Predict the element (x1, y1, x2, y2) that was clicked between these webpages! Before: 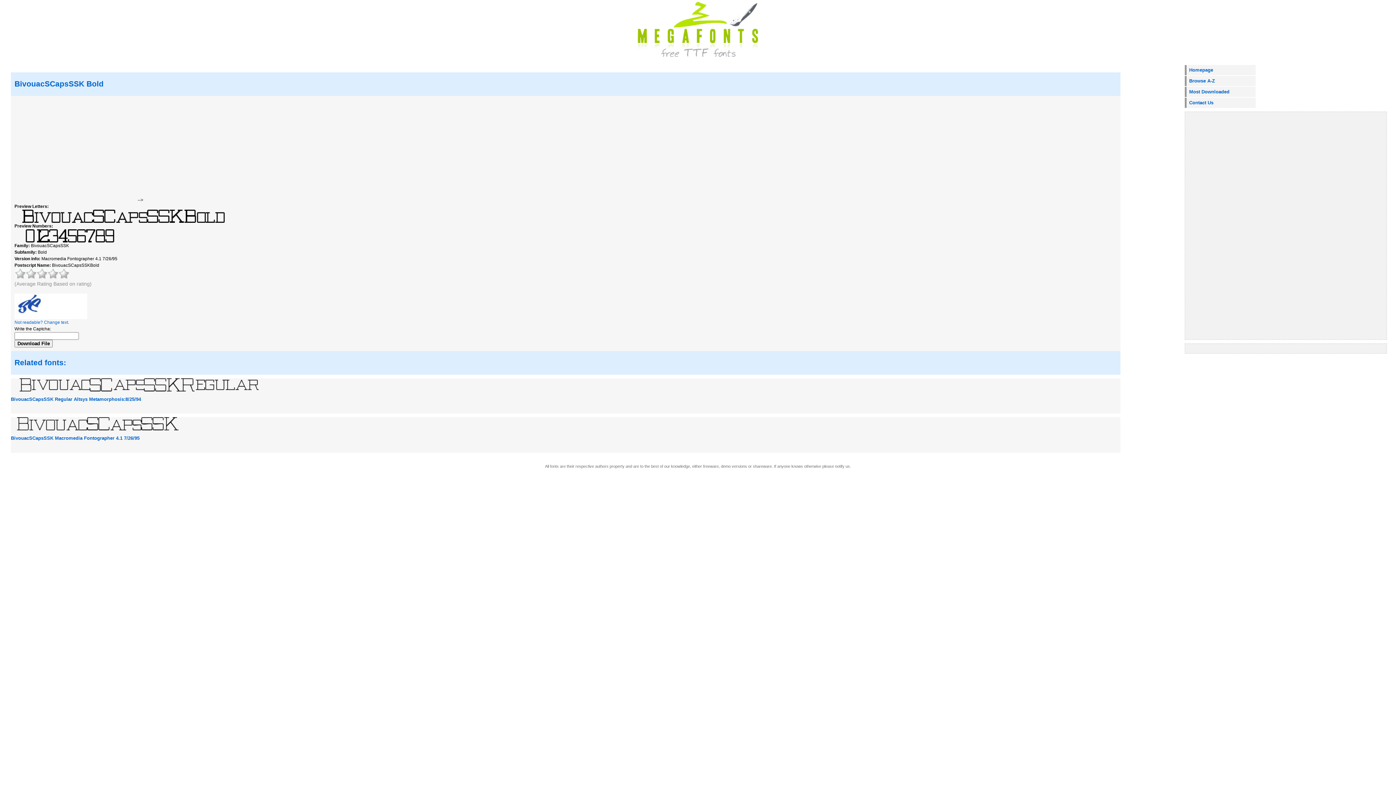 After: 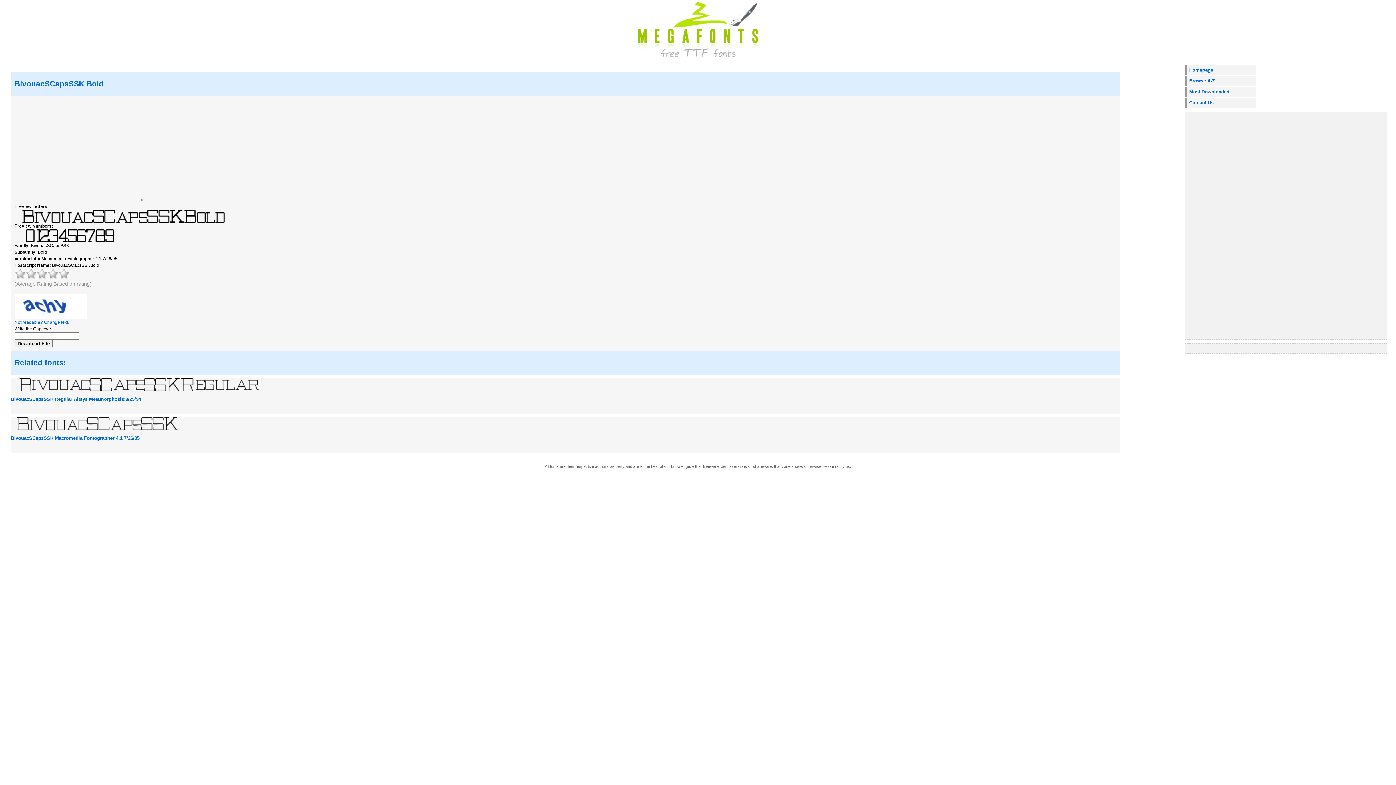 Action: bbox: (14, 339, 52, 347) label: Download File